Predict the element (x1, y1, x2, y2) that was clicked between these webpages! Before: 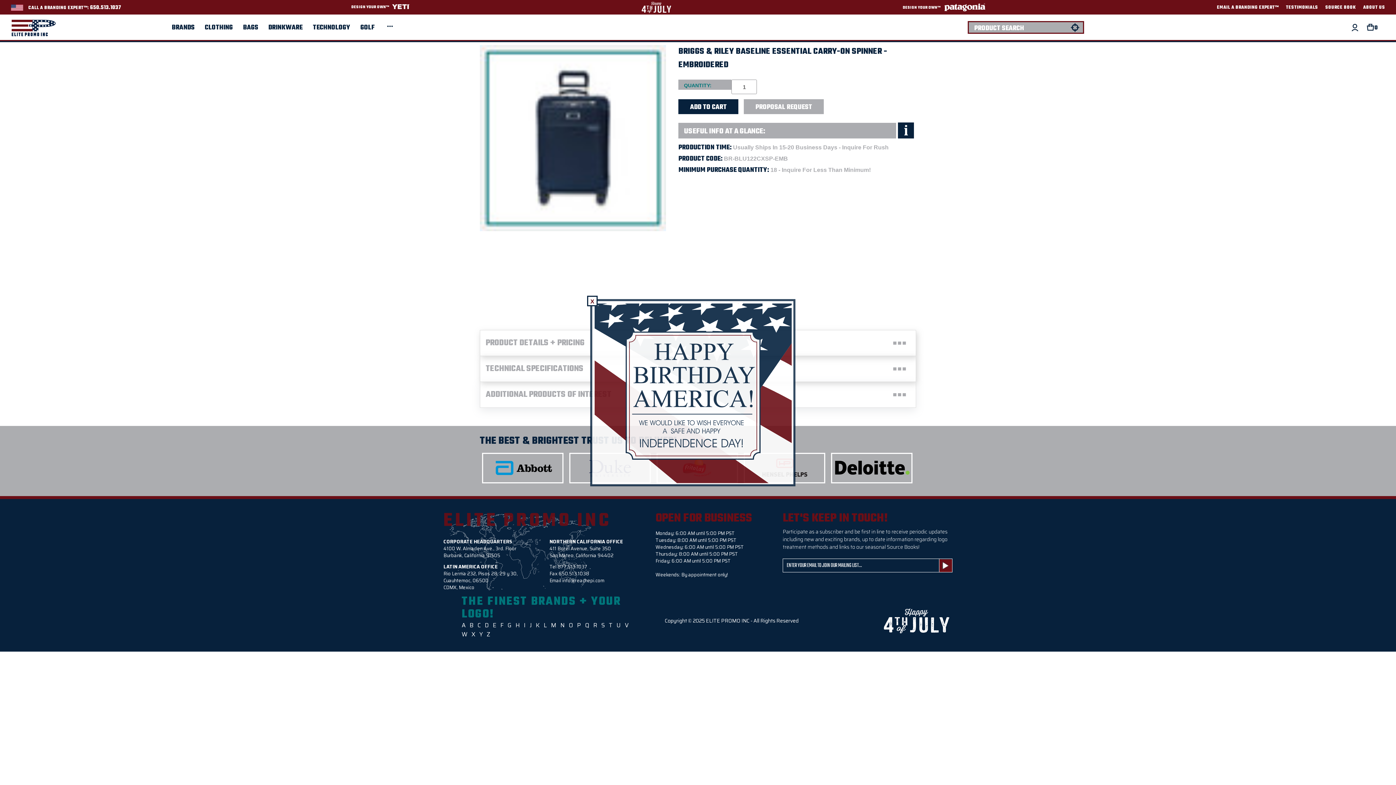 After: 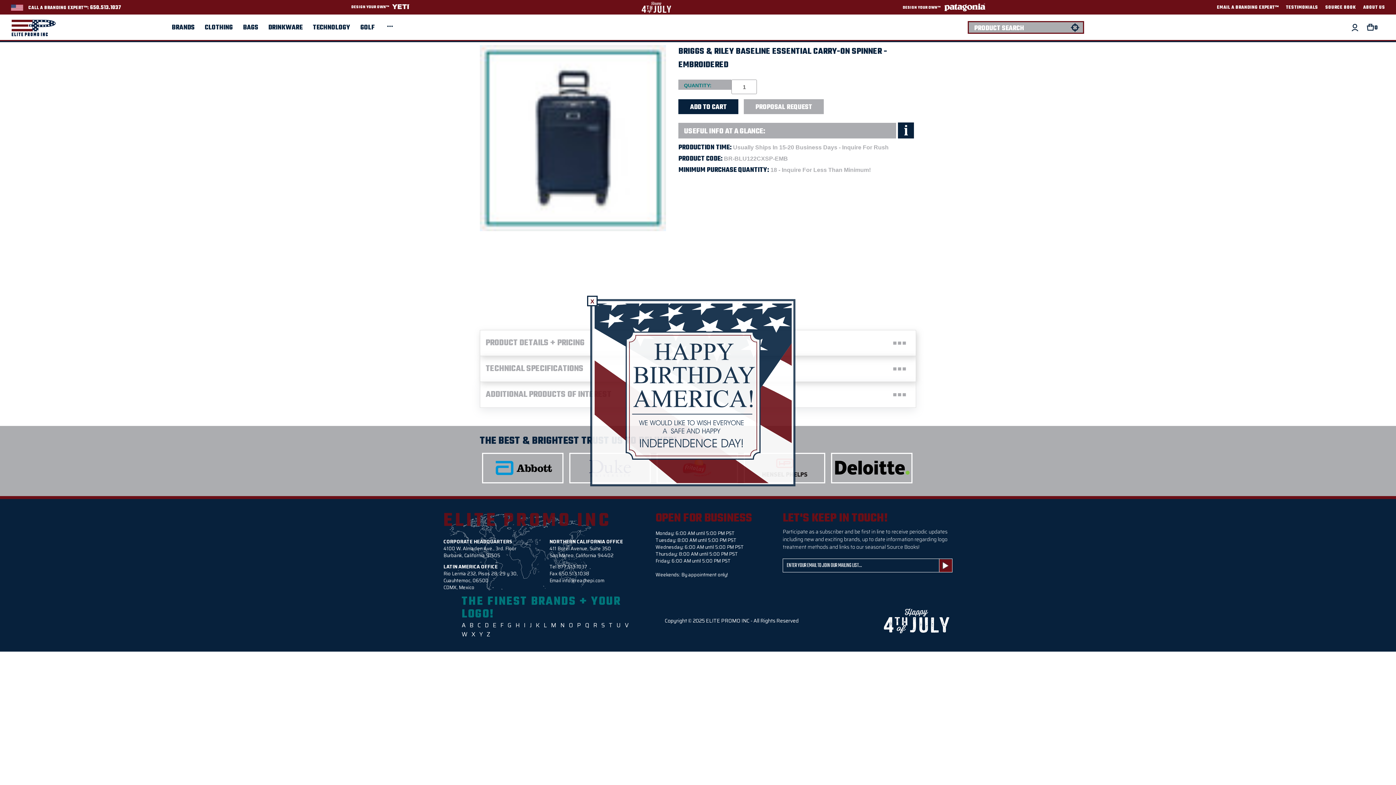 Action: bbox: (587, 295, 597, 306) label: X